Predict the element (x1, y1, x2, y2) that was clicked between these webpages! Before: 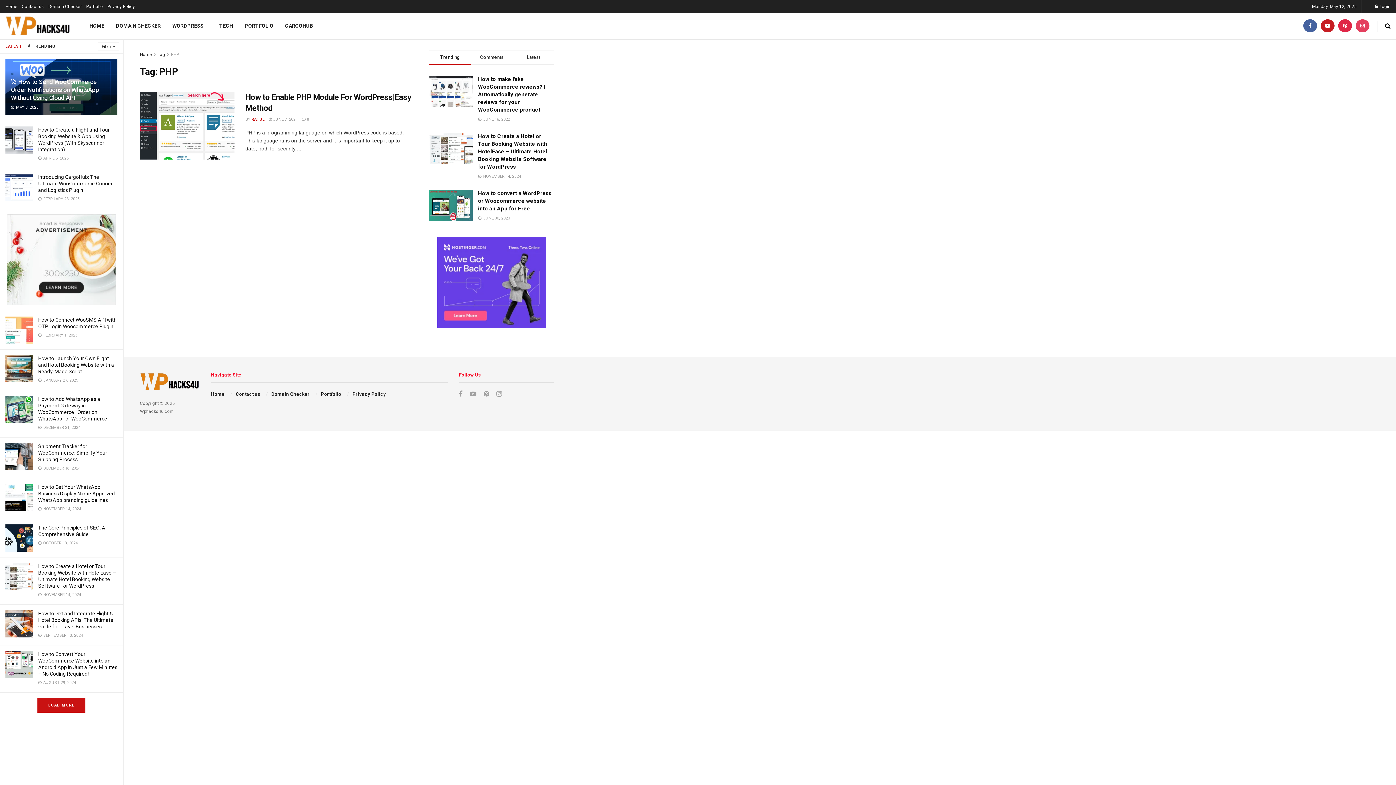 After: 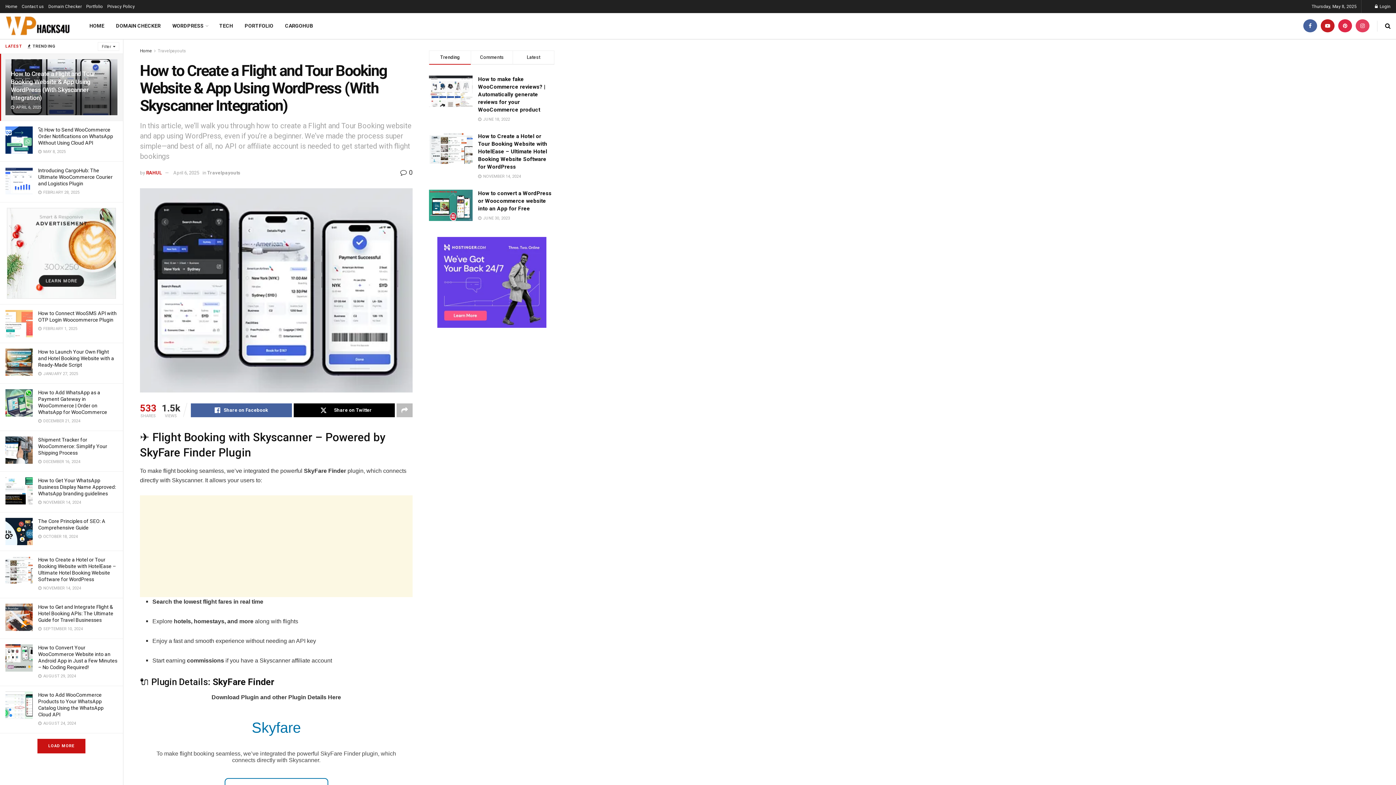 Action: bbox: (5, 126, 32, 153)